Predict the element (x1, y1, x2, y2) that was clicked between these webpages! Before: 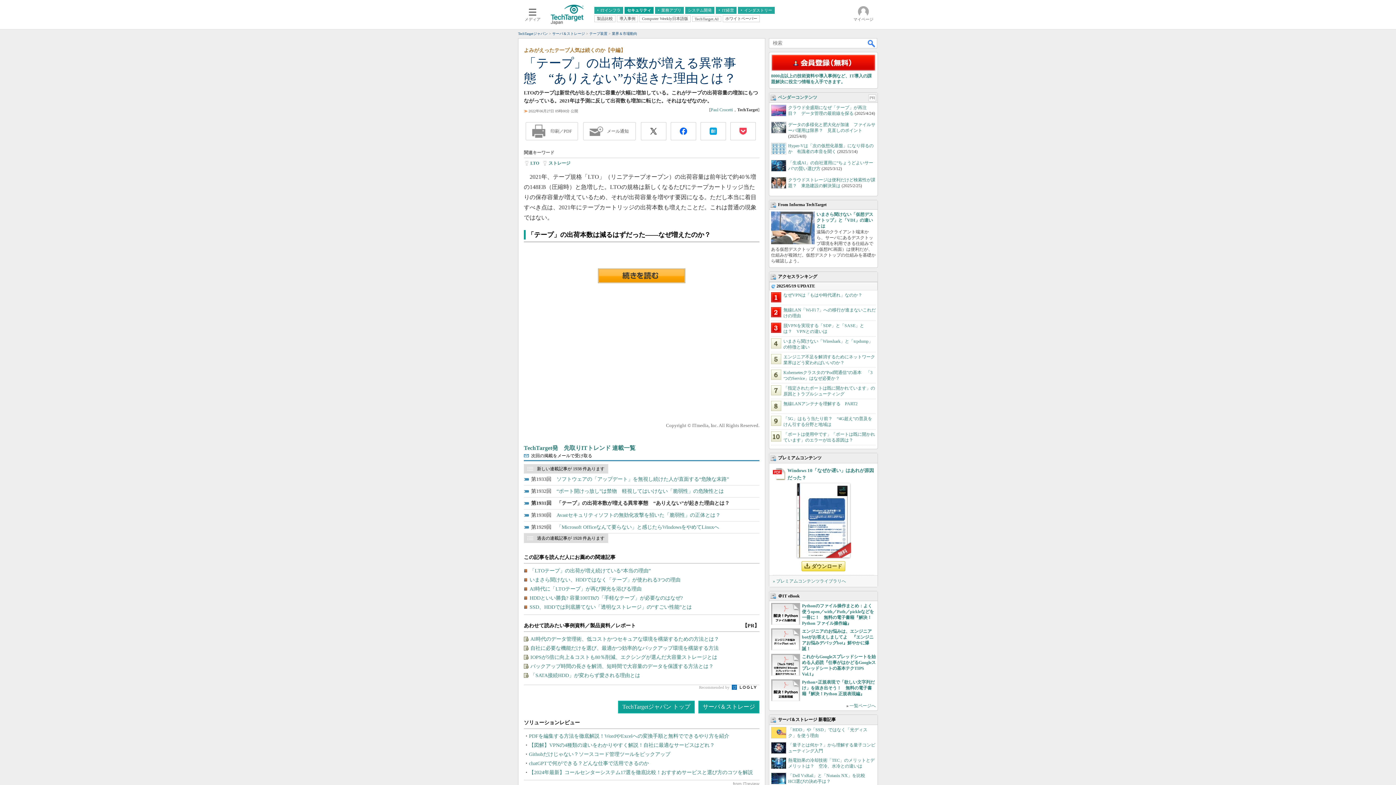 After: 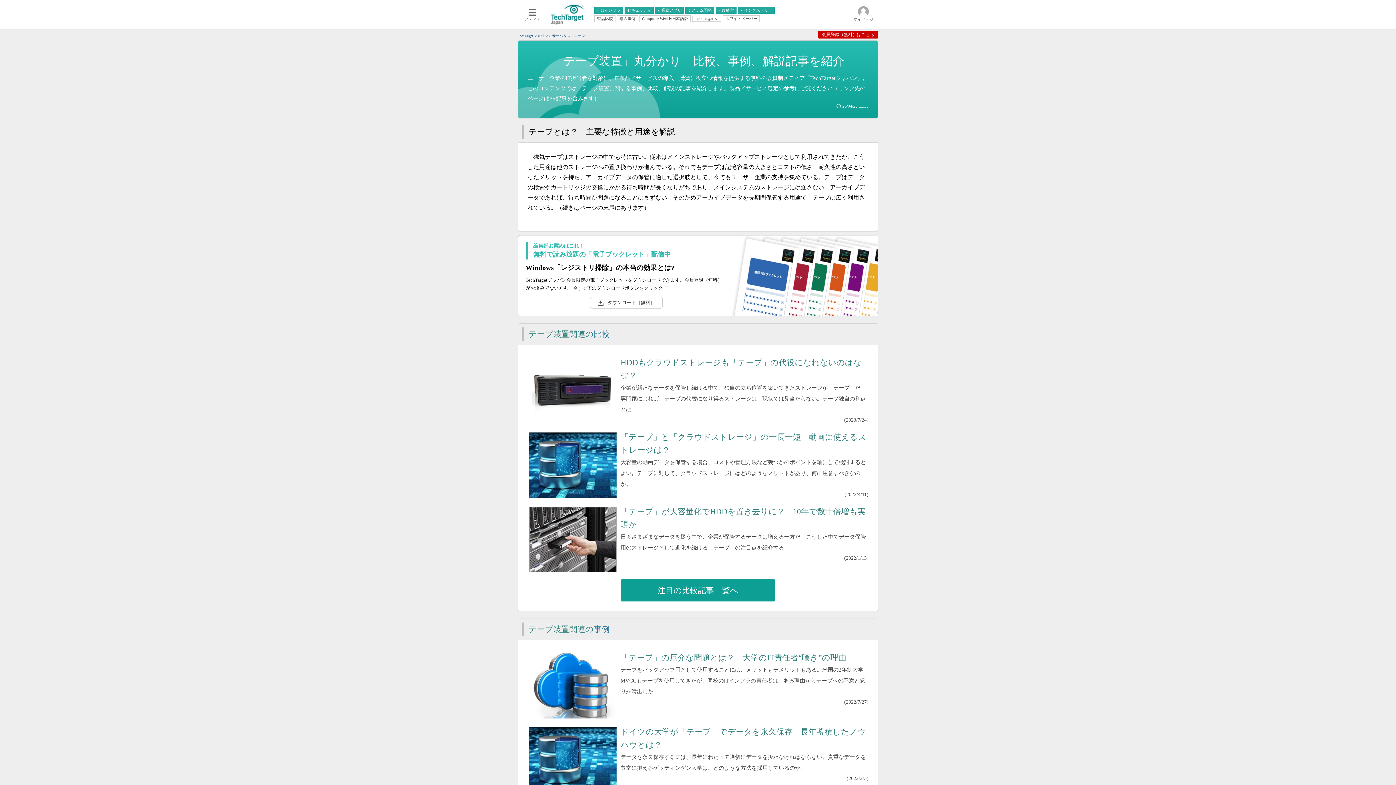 Action: bbox: (589, 31, 607, 35) label: テープ装置